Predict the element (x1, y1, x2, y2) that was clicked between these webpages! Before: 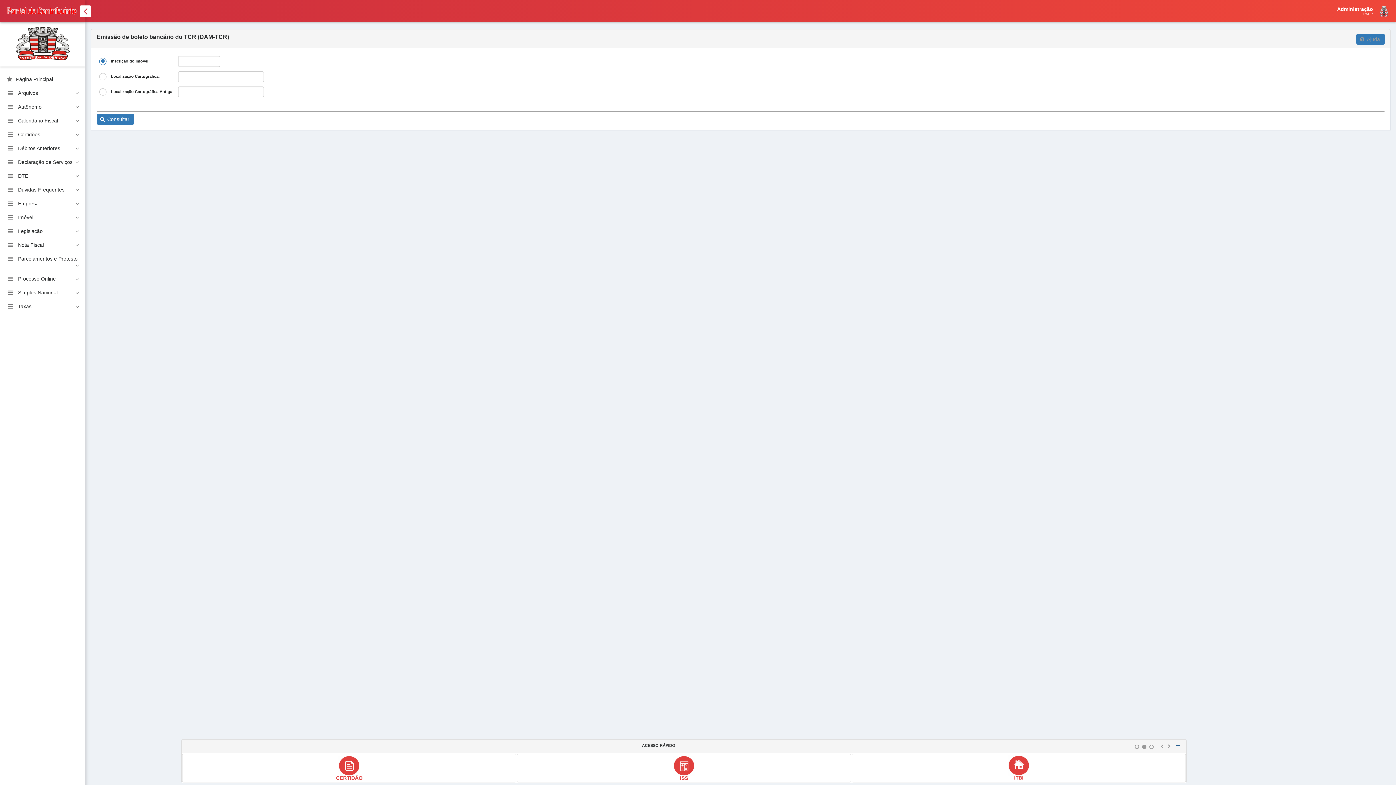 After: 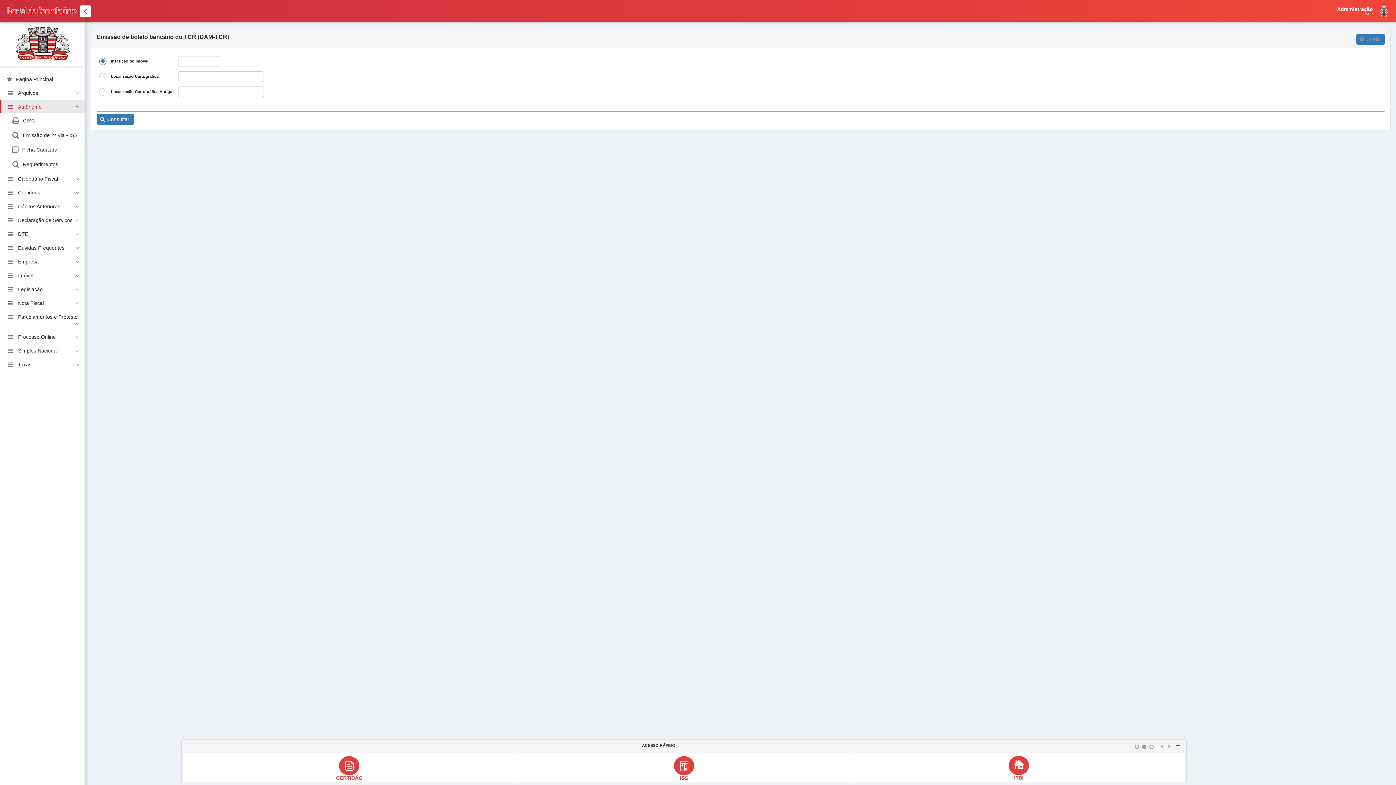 Action: bbox: (0, 99, 85, 113) label: Autônomo